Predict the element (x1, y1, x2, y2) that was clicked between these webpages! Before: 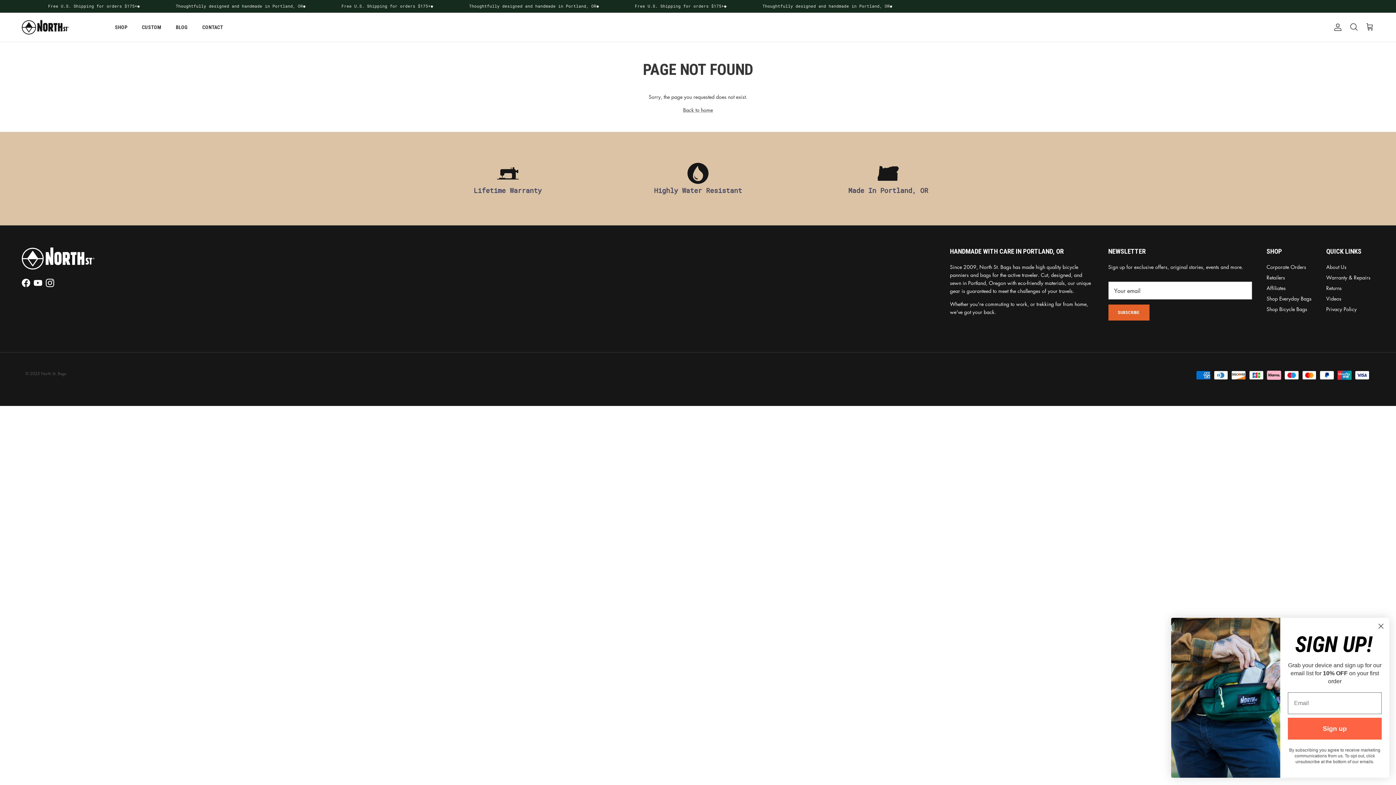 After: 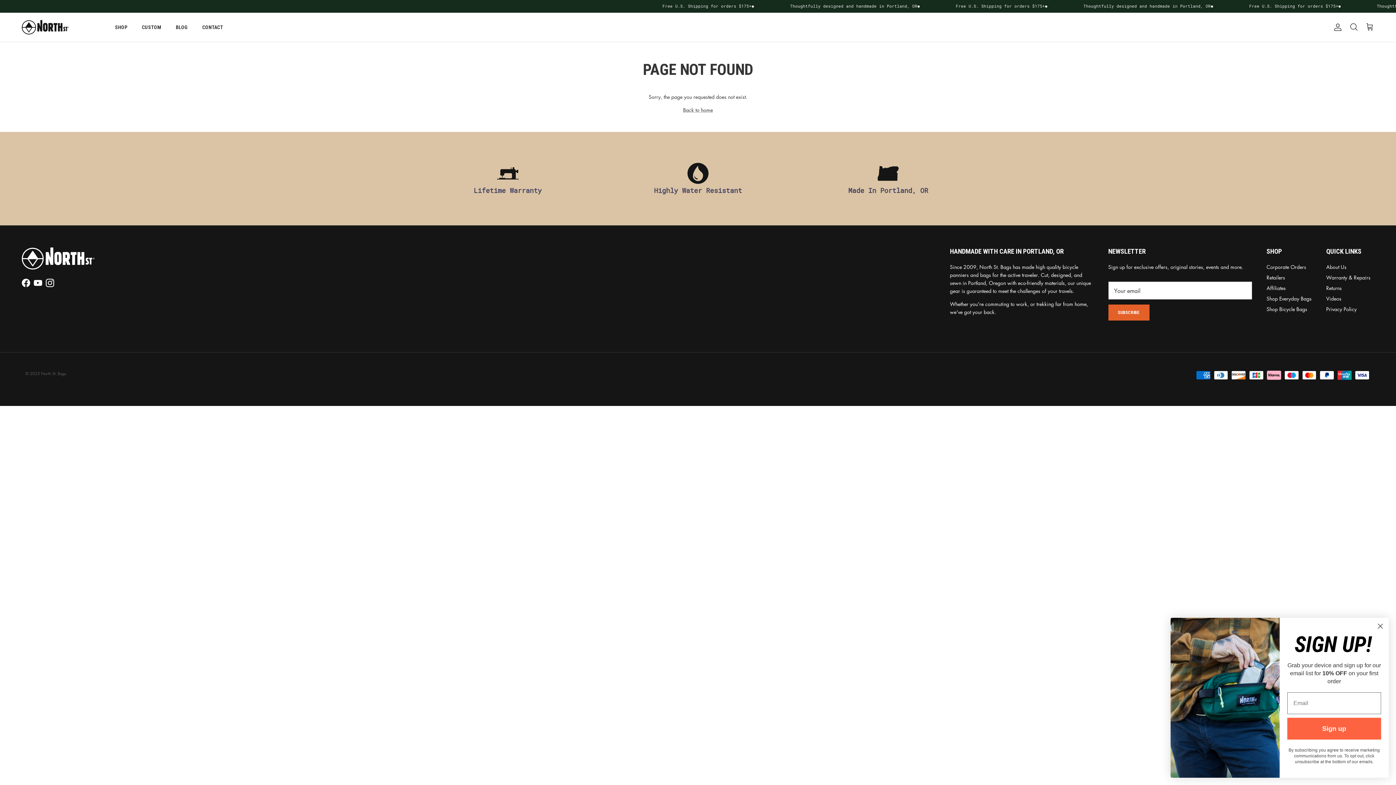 Action: label: Instagram bbox: (45, 278, 54, 287)